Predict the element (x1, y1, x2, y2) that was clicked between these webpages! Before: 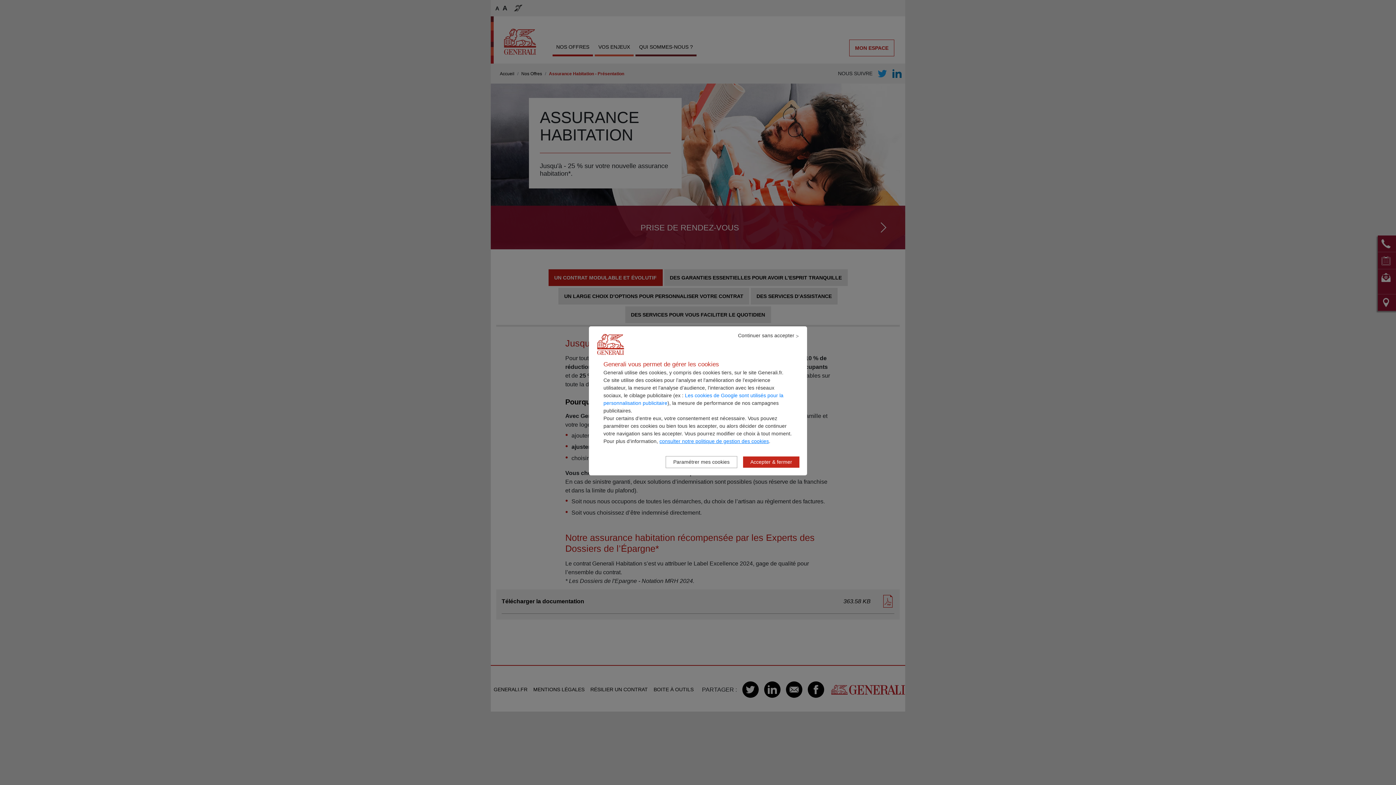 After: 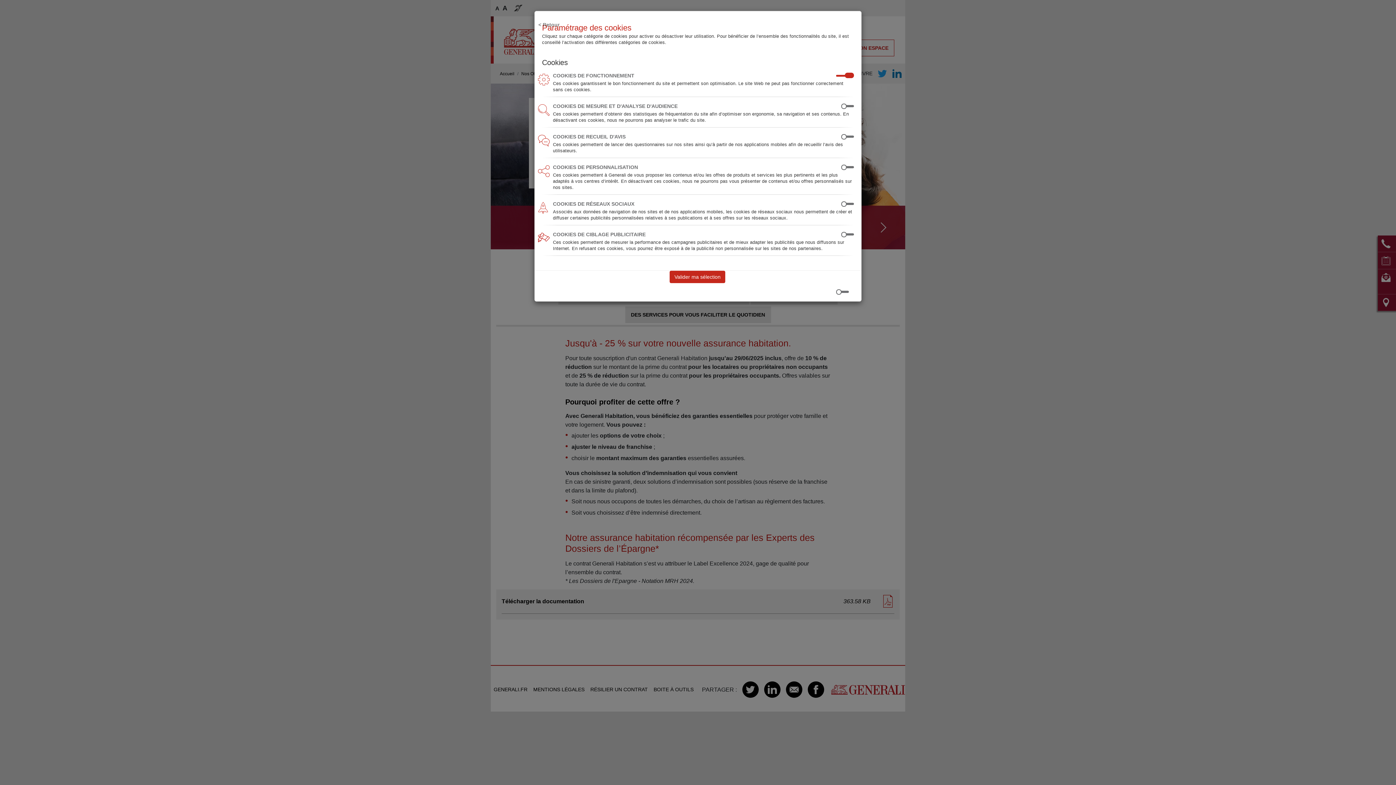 Action: label: Paramétrer mes cookies bbox: (665, 456, 737, 468)